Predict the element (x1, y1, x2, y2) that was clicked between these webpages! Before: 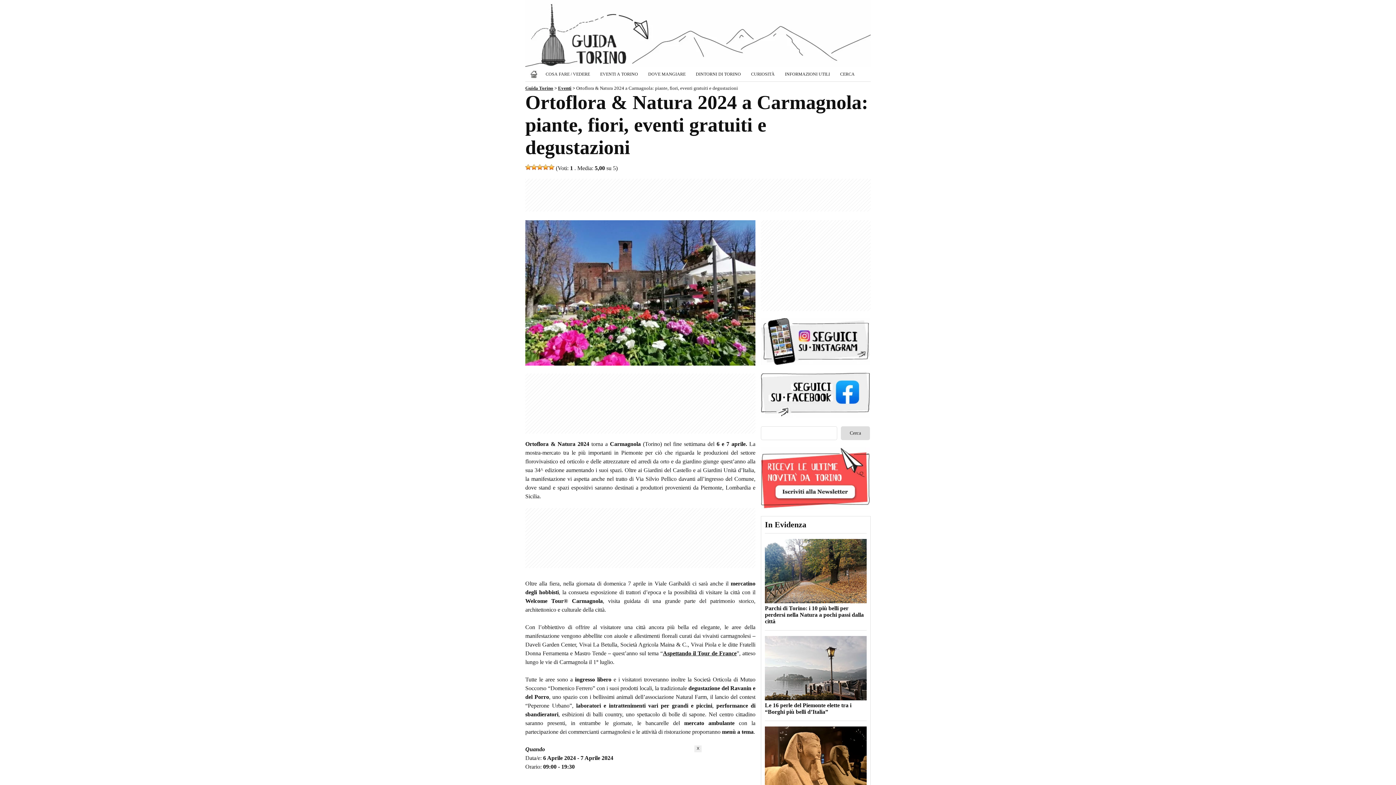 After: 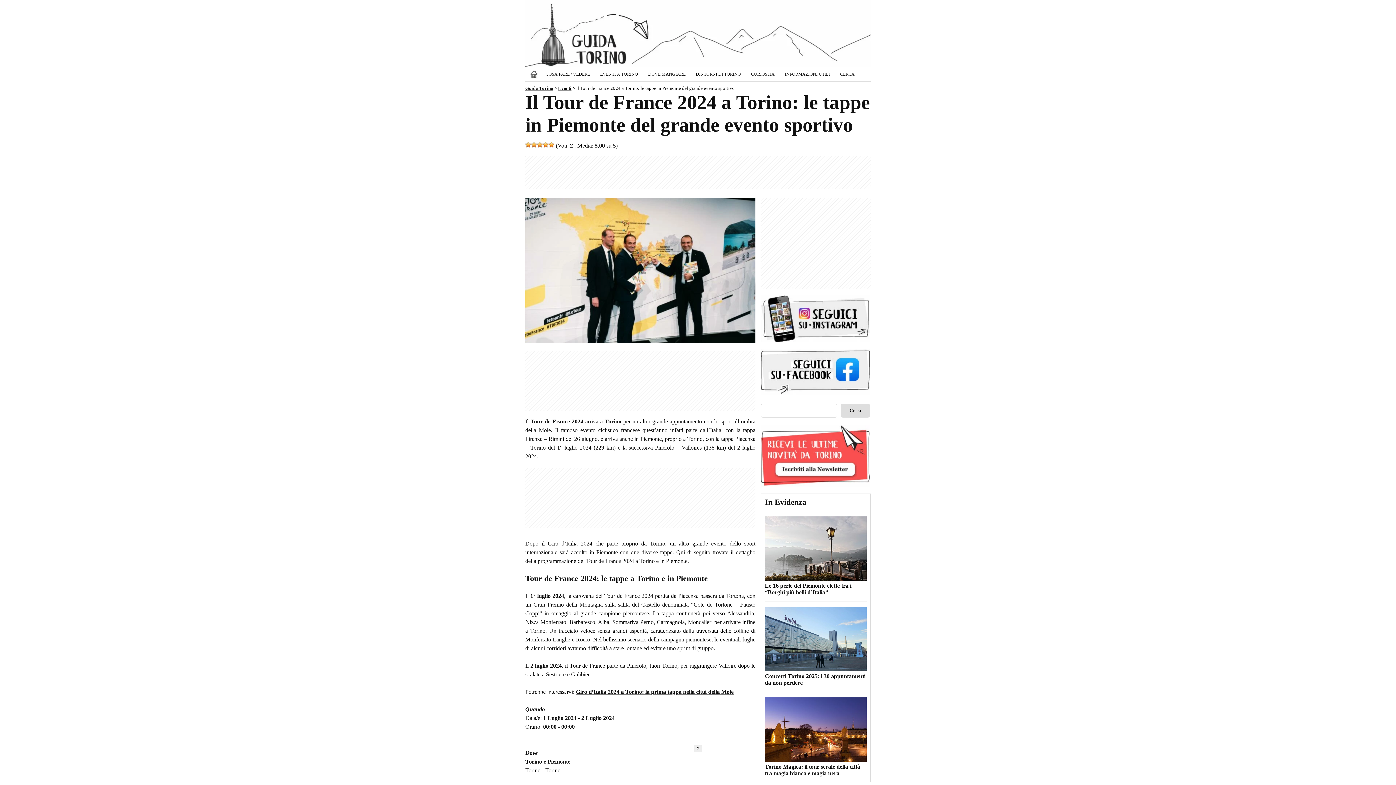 Action: label: Aspettando il Tour de France bbox: (663, 650, 736, 656)